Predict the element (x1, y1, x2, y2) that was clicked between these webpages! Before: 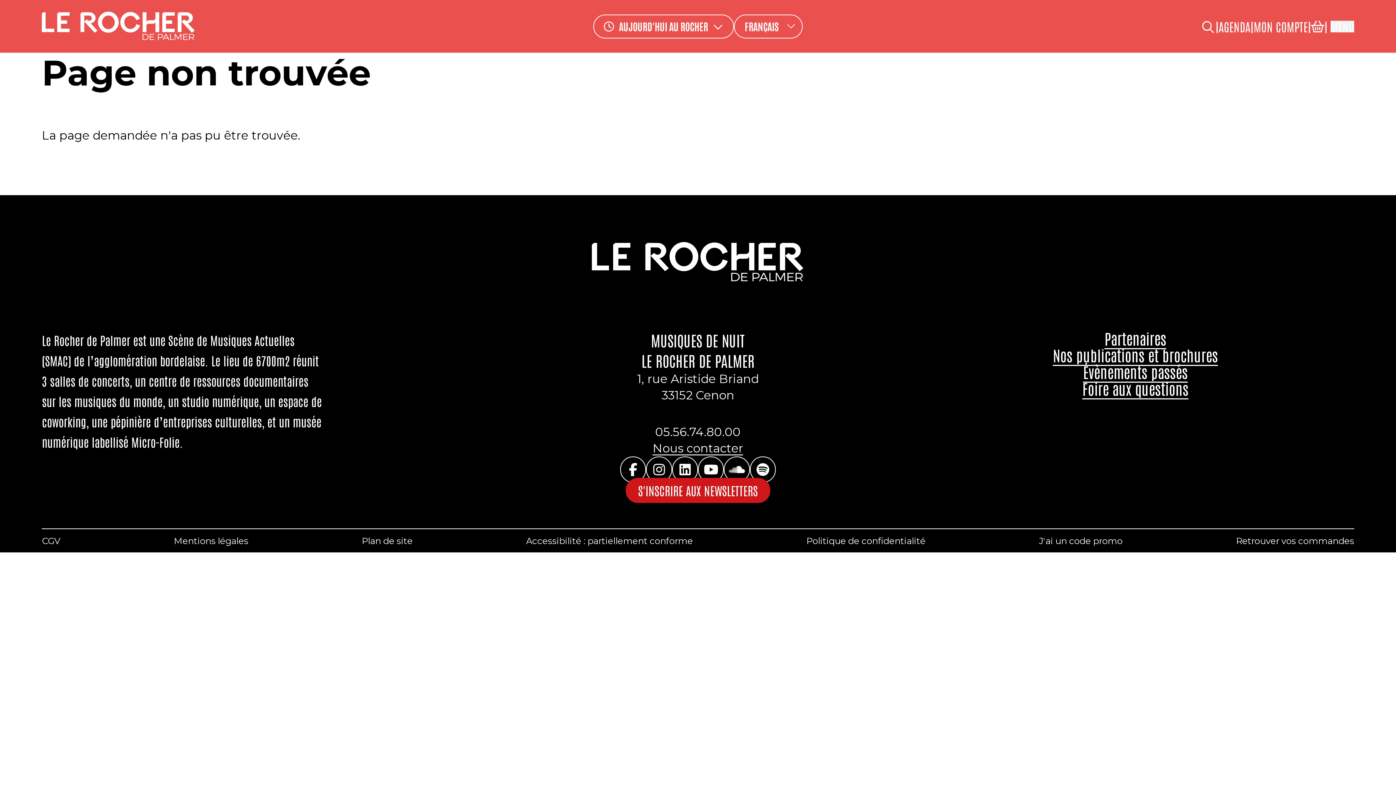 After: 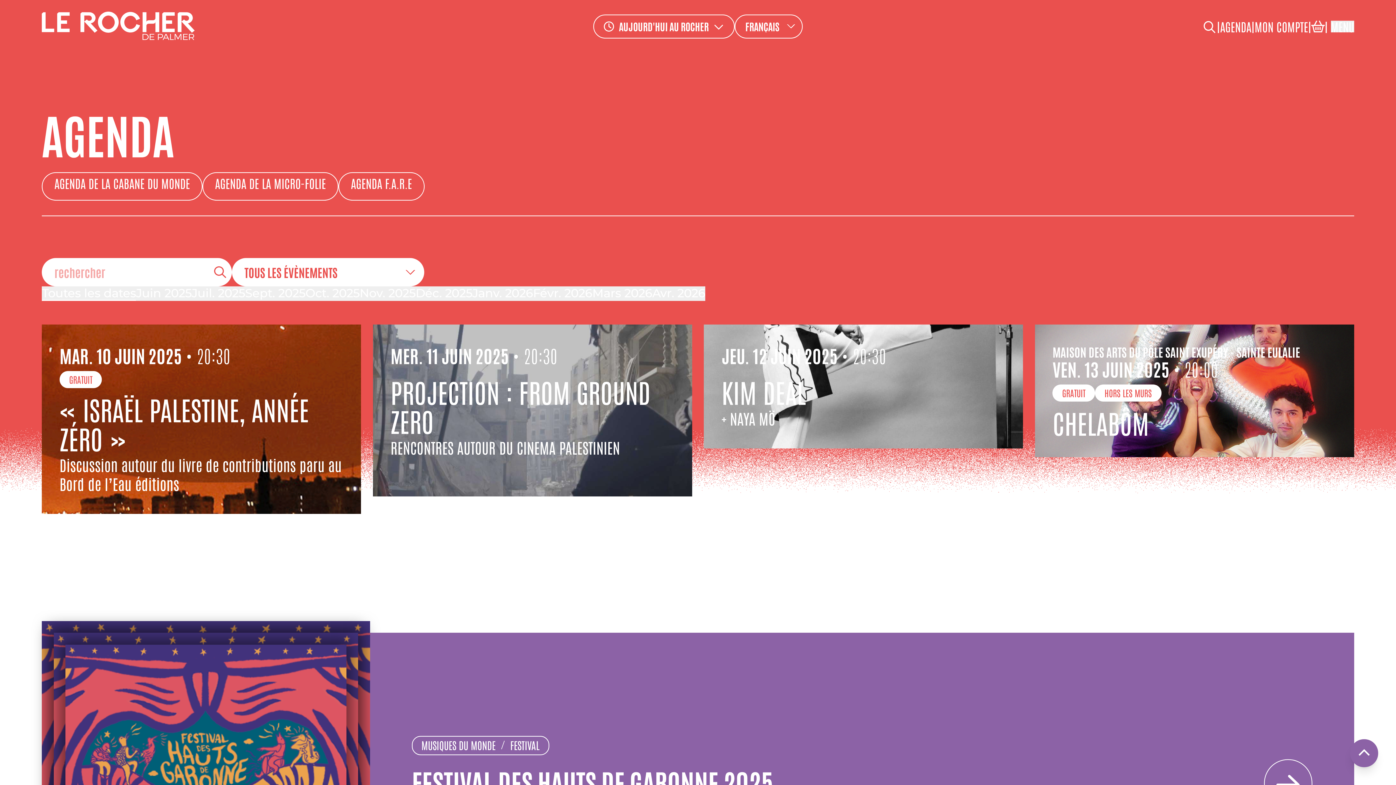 Action: bbox: (1219, 20, 1250, 32) label: AGENDA